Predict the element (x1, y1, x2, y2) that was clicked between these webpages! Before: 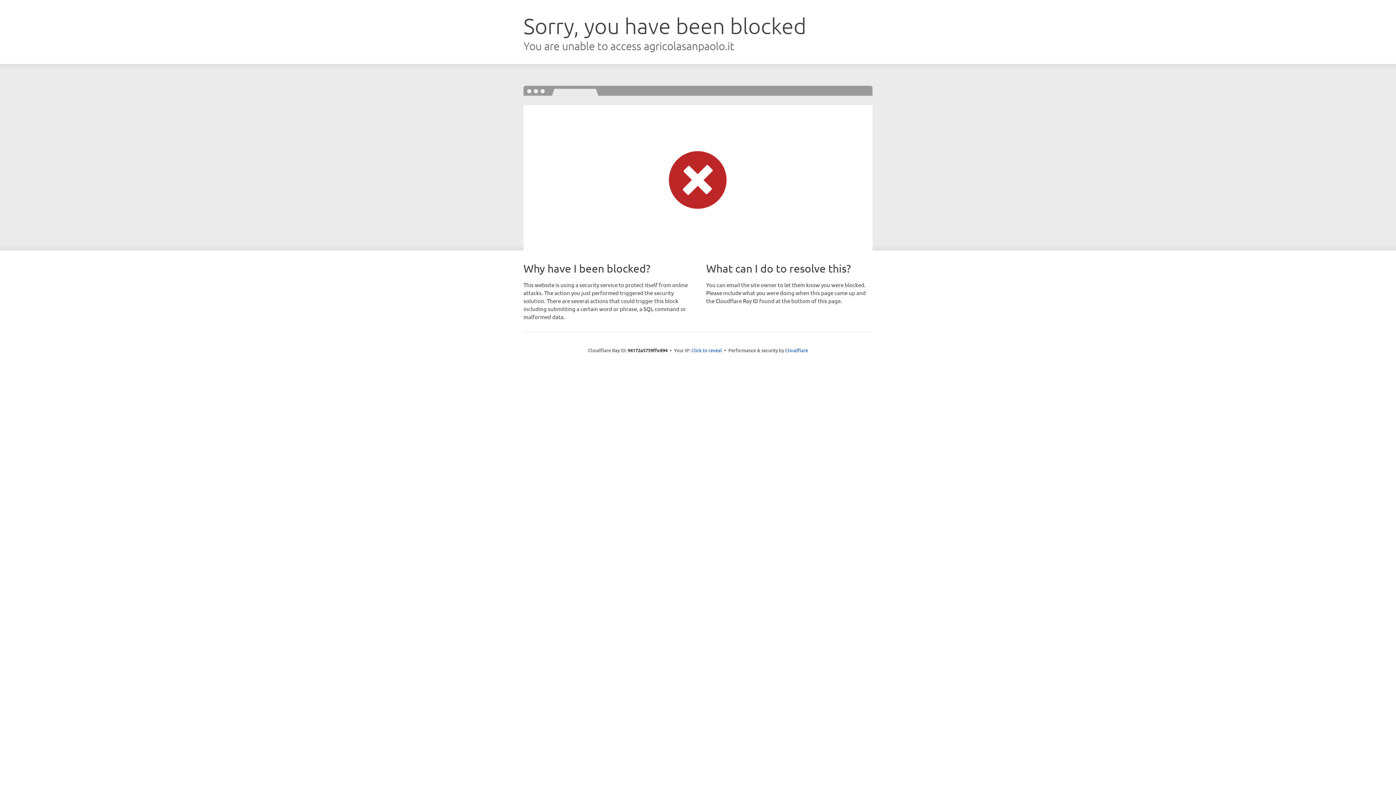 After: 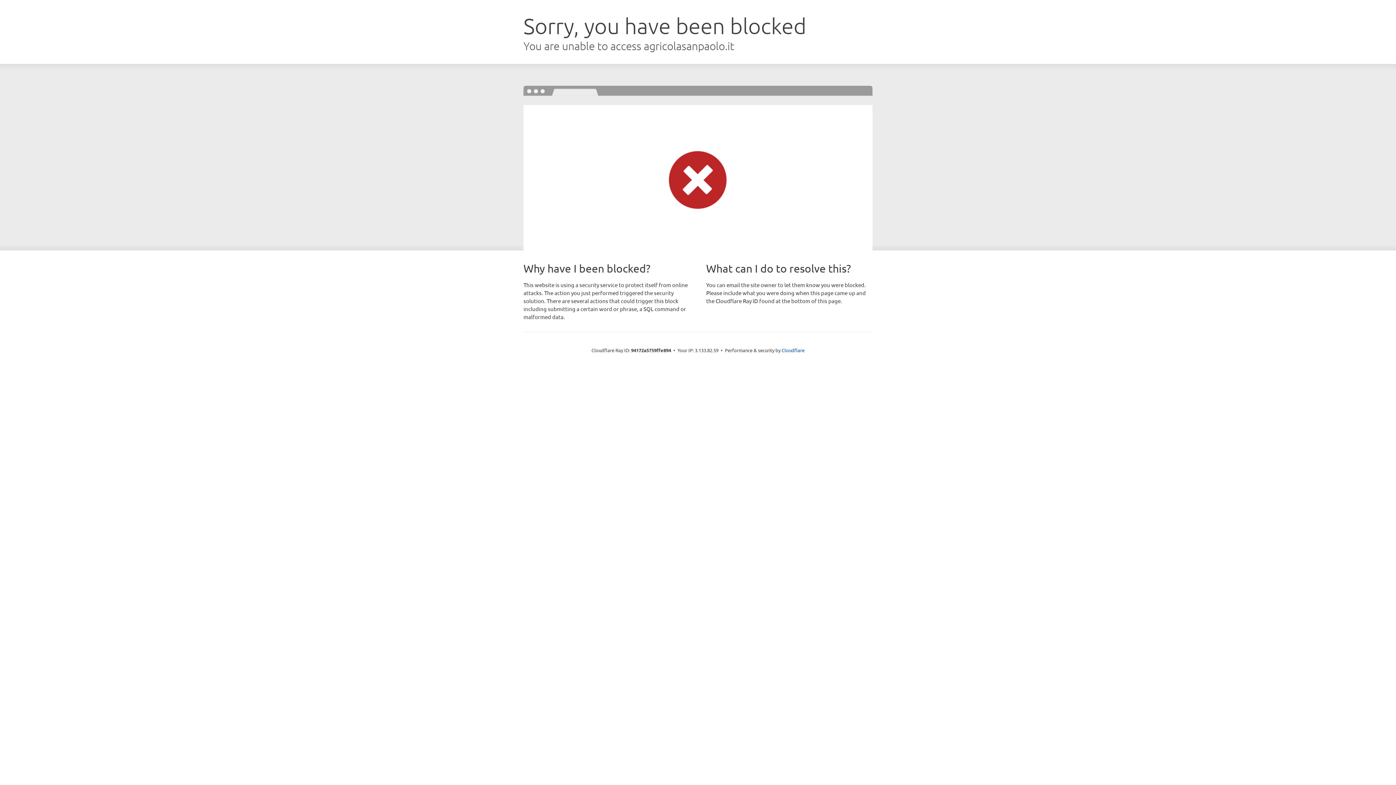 Action: bbox: (691, 346, 722, 353) label: Click to reveal